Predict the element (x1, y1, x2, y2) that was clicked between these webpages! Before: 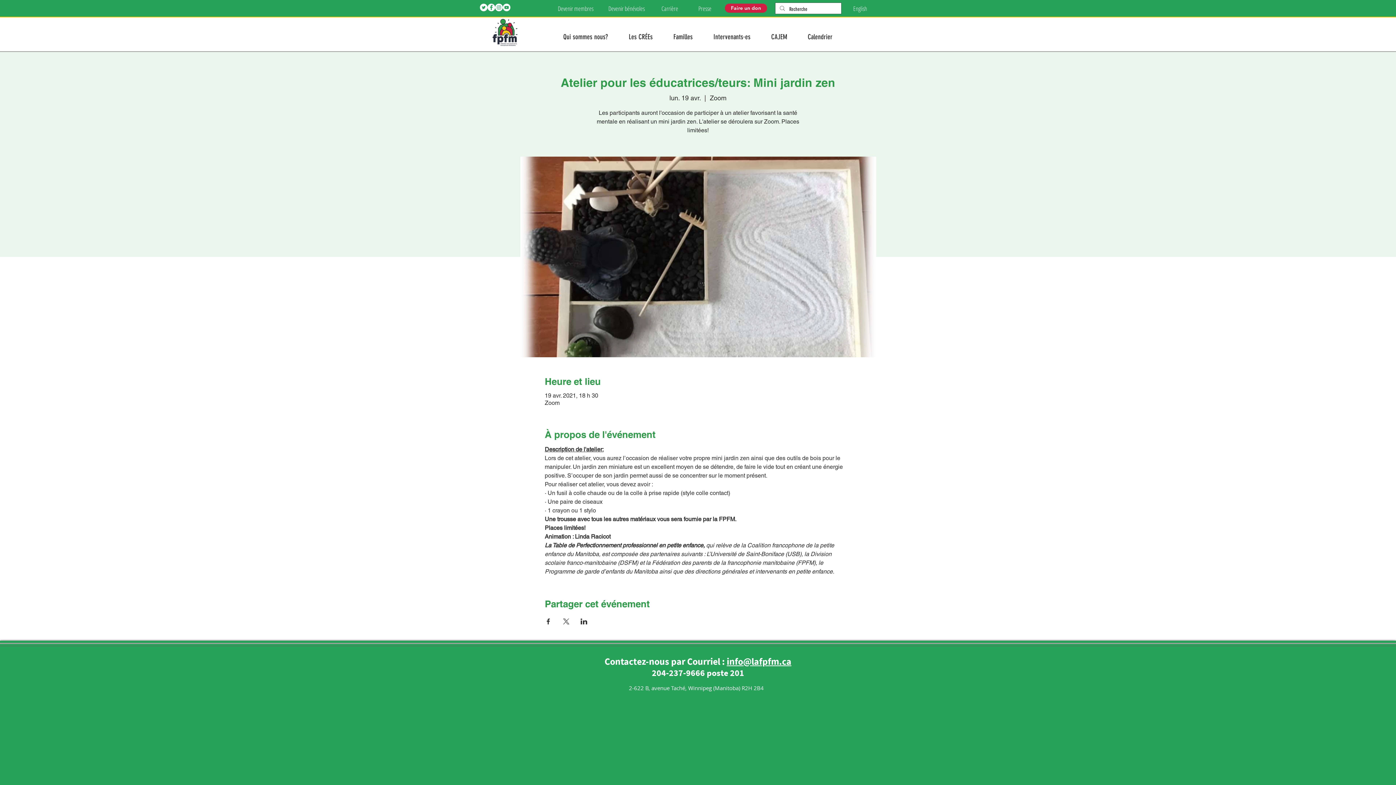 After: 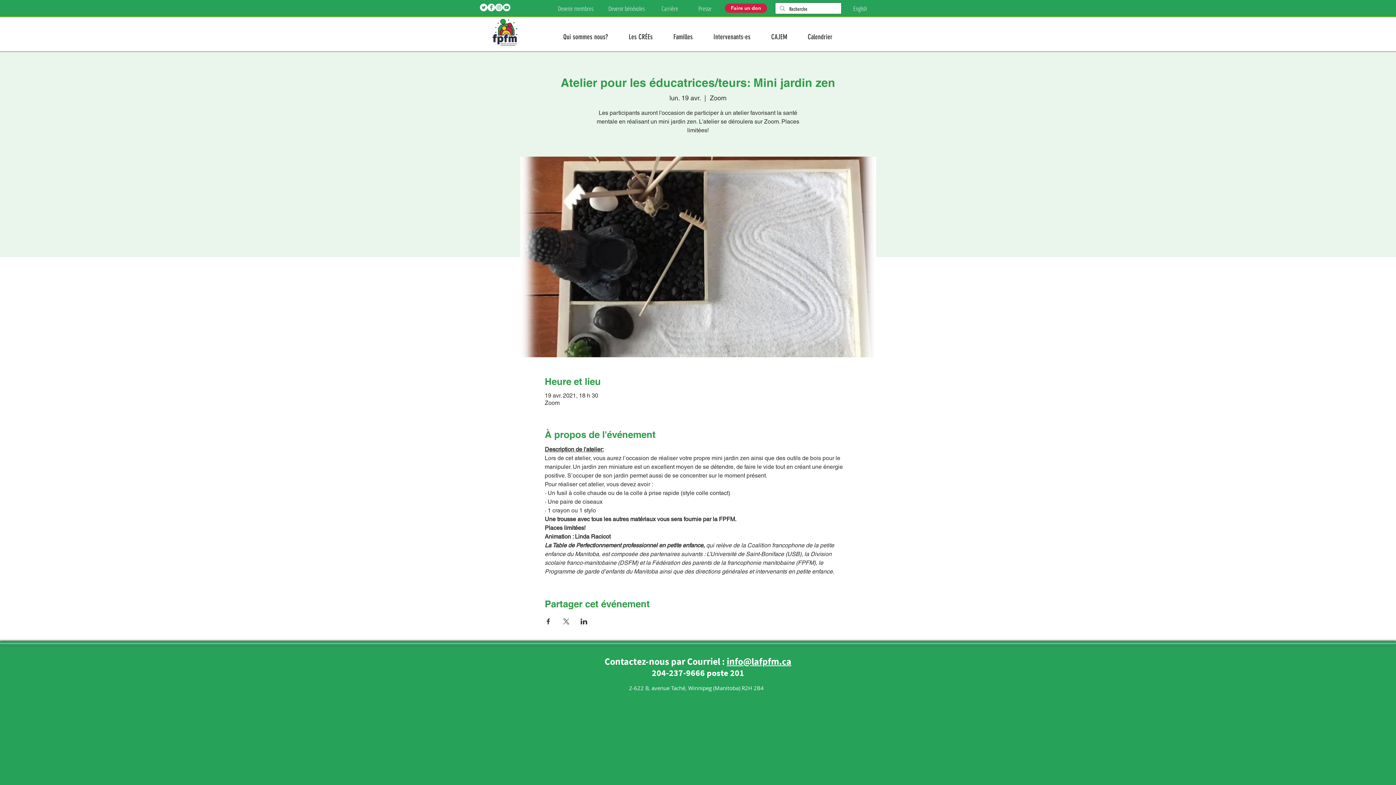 Action: label: Twitter bbox: (480, 3, 487, 11)